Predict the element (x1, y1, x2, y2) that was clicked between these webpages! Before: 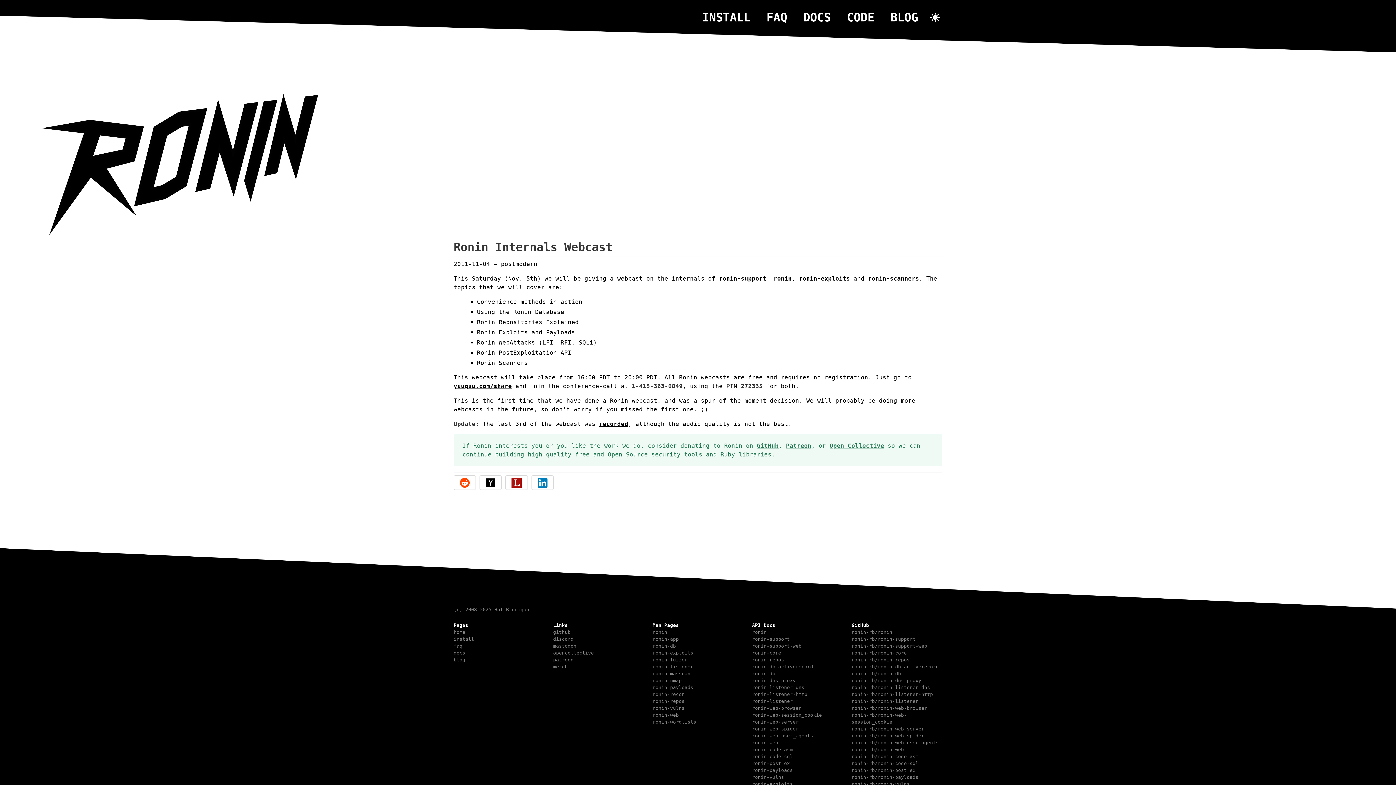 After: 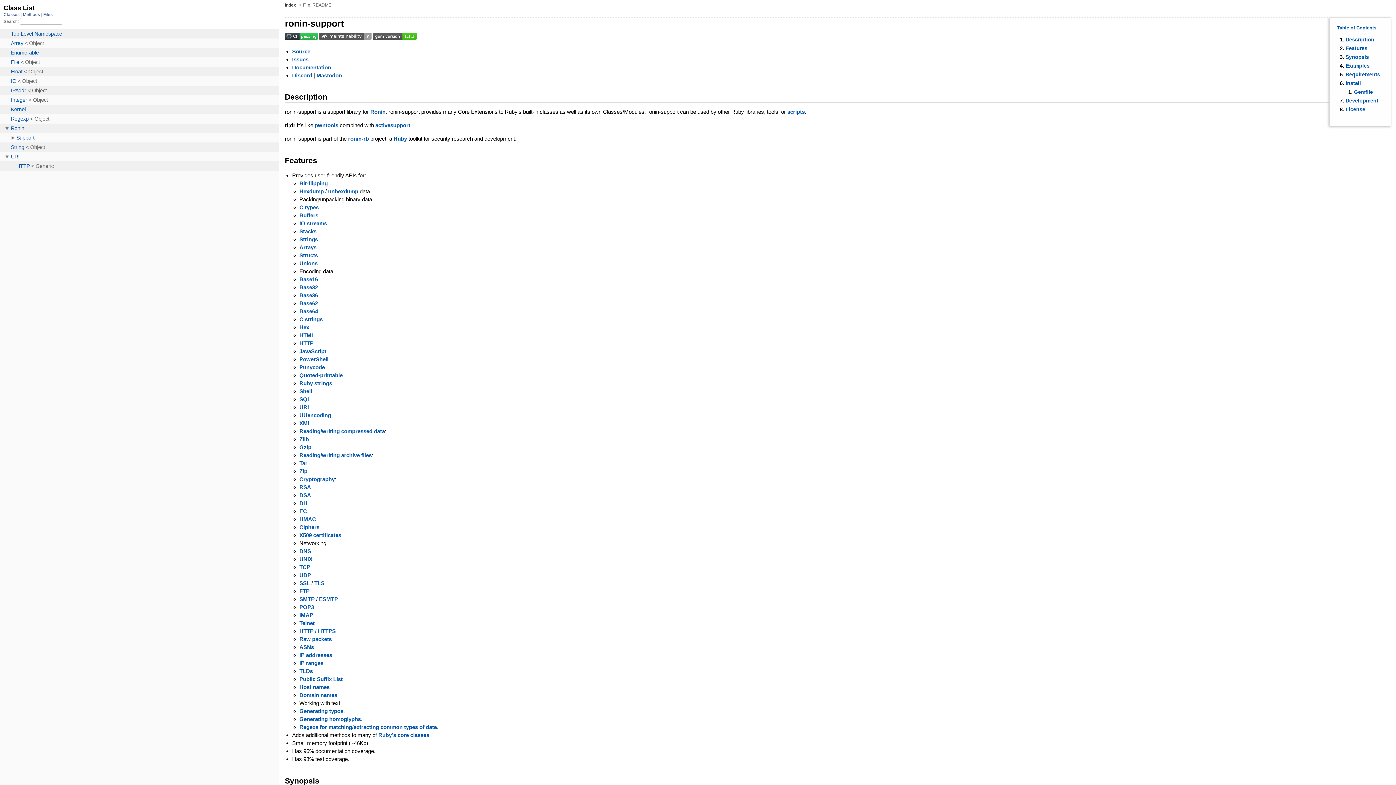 Action: bbox: (752, 636, 790, 642) label: ronin-support